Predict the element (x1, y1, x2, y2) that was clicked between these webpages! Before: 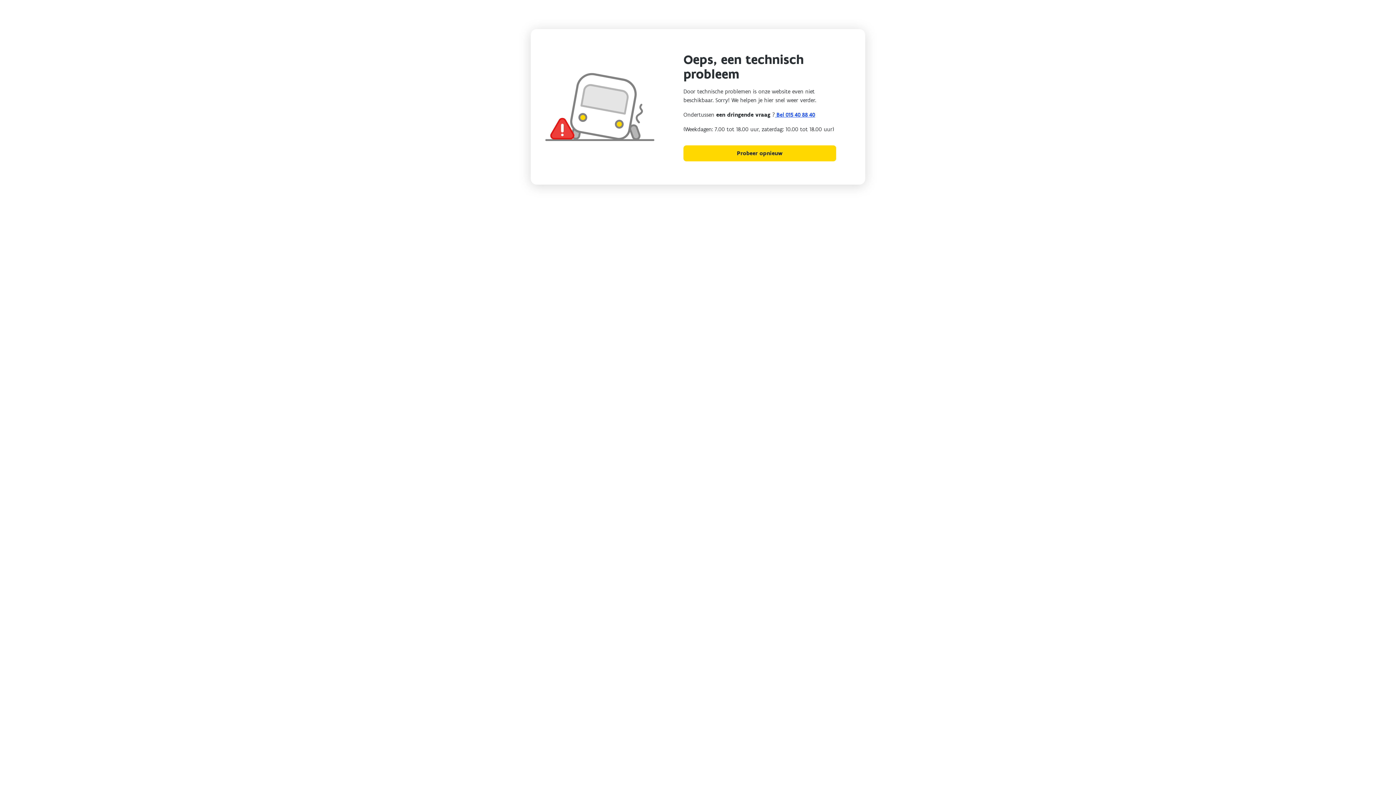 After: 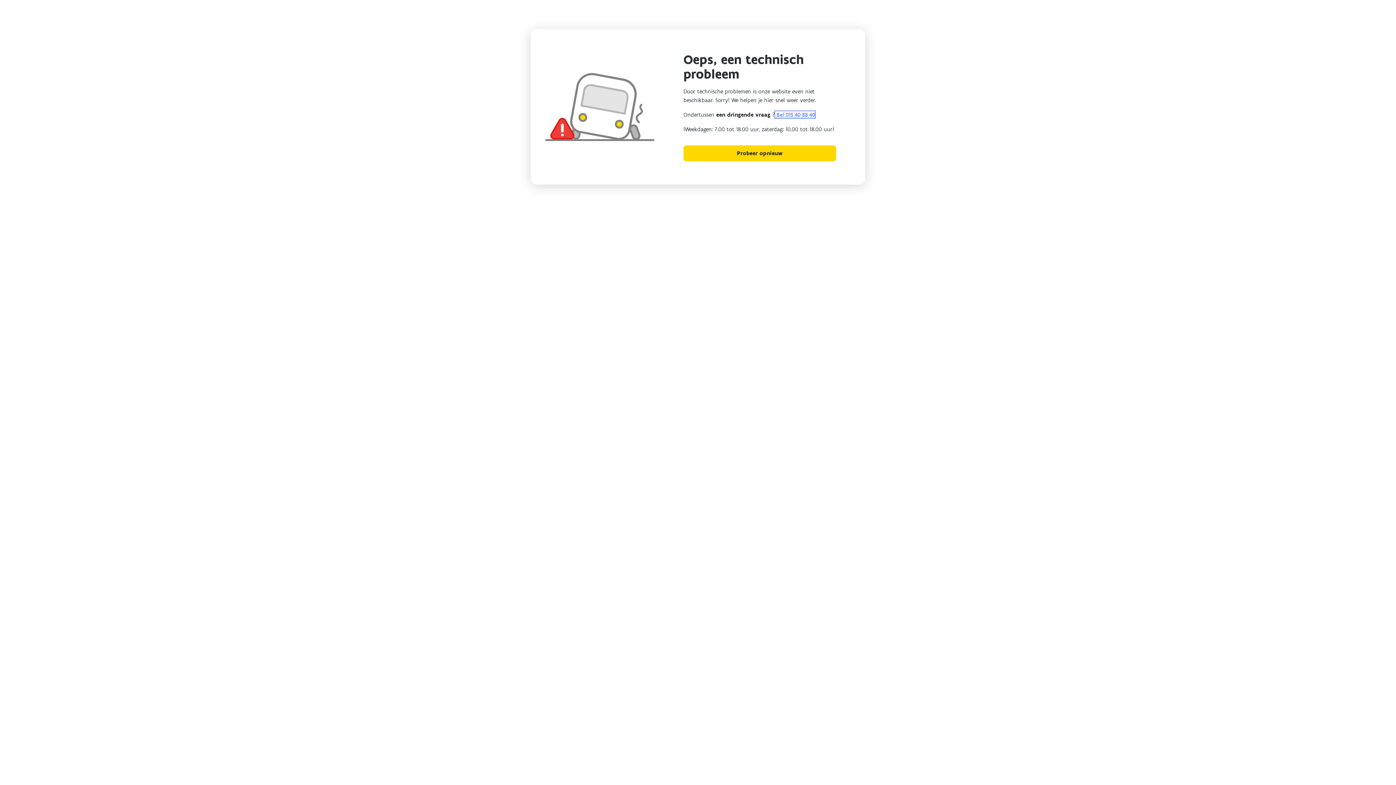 Action: label:  Bel 015 40 88 40 bbox: (775, 111, 815, 118)